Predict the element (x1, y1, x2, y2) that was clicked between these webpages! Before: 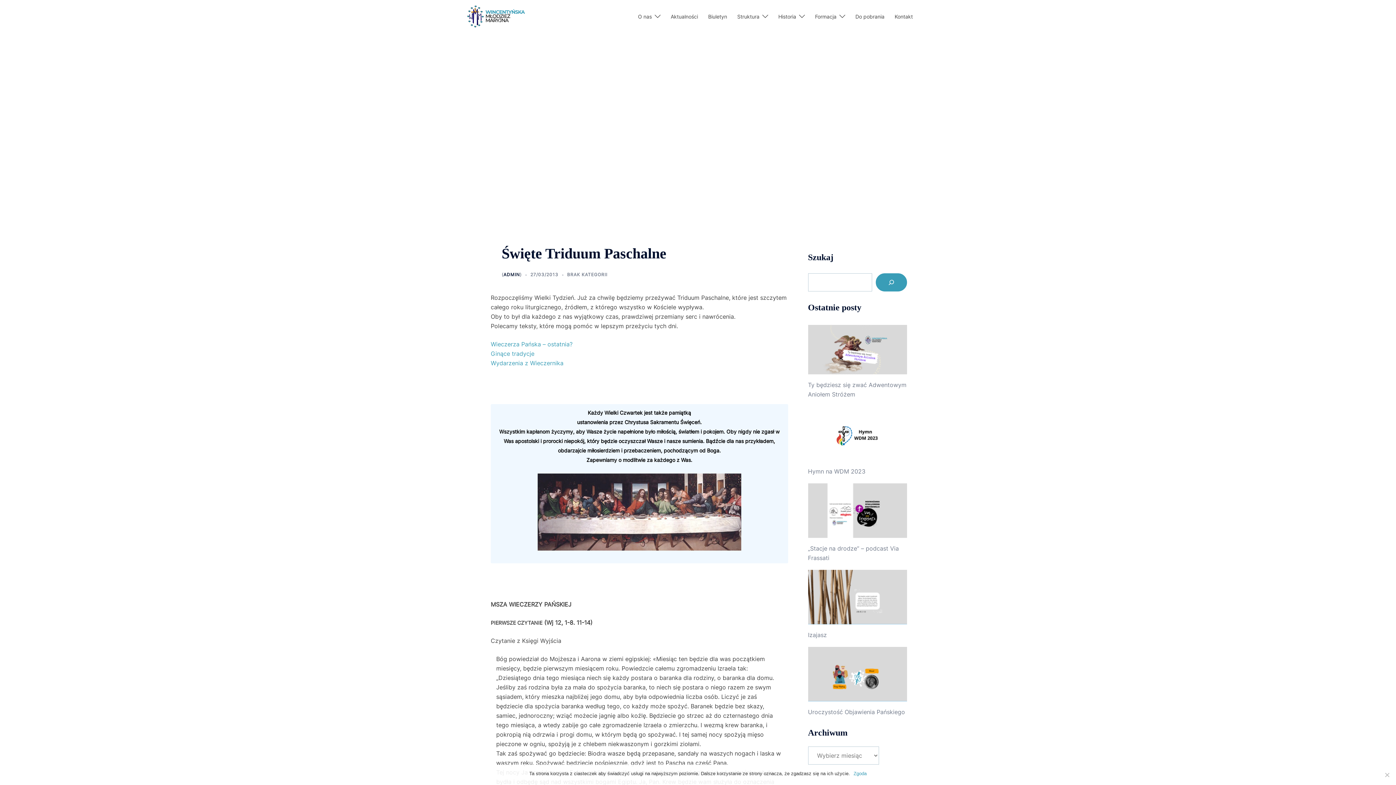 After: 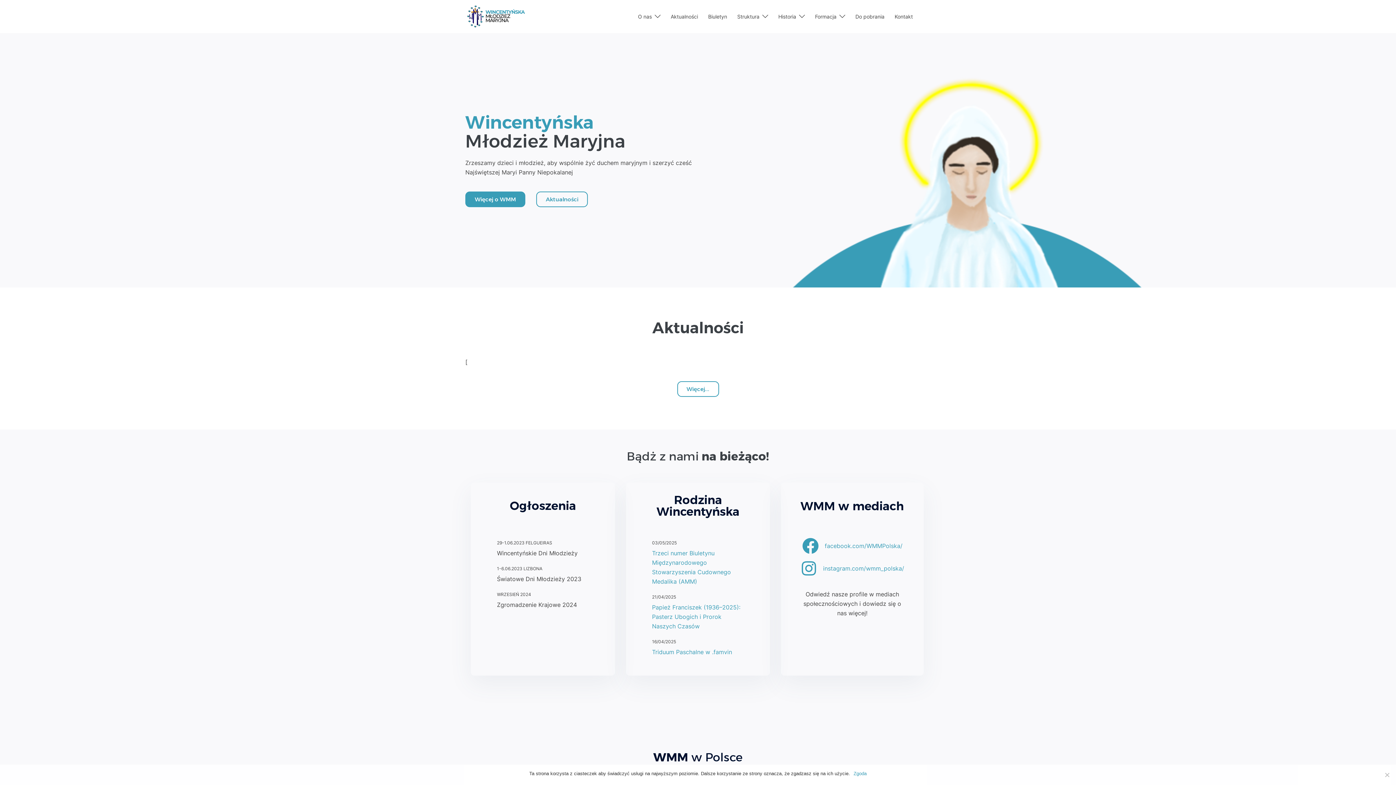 Action: bbox: (467, 12, 525, 19)